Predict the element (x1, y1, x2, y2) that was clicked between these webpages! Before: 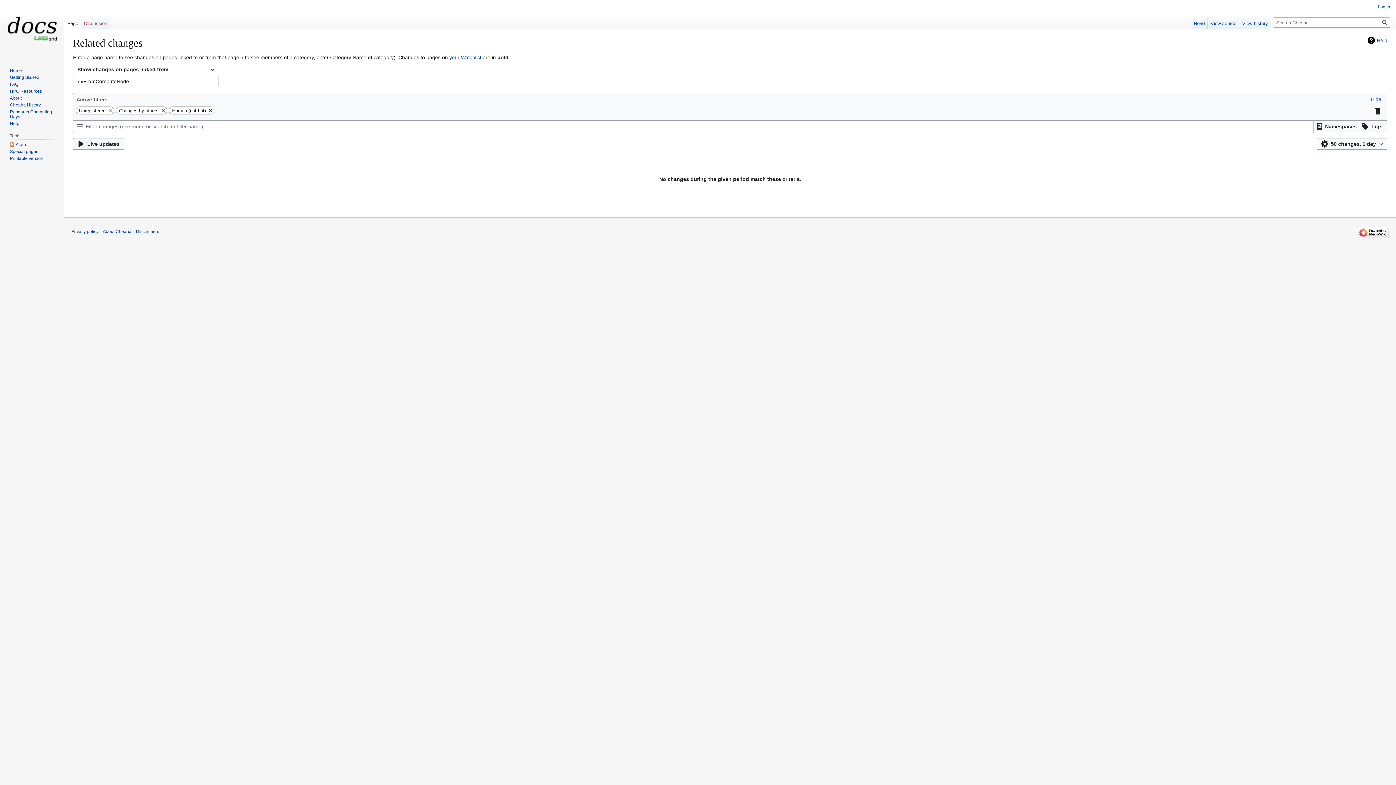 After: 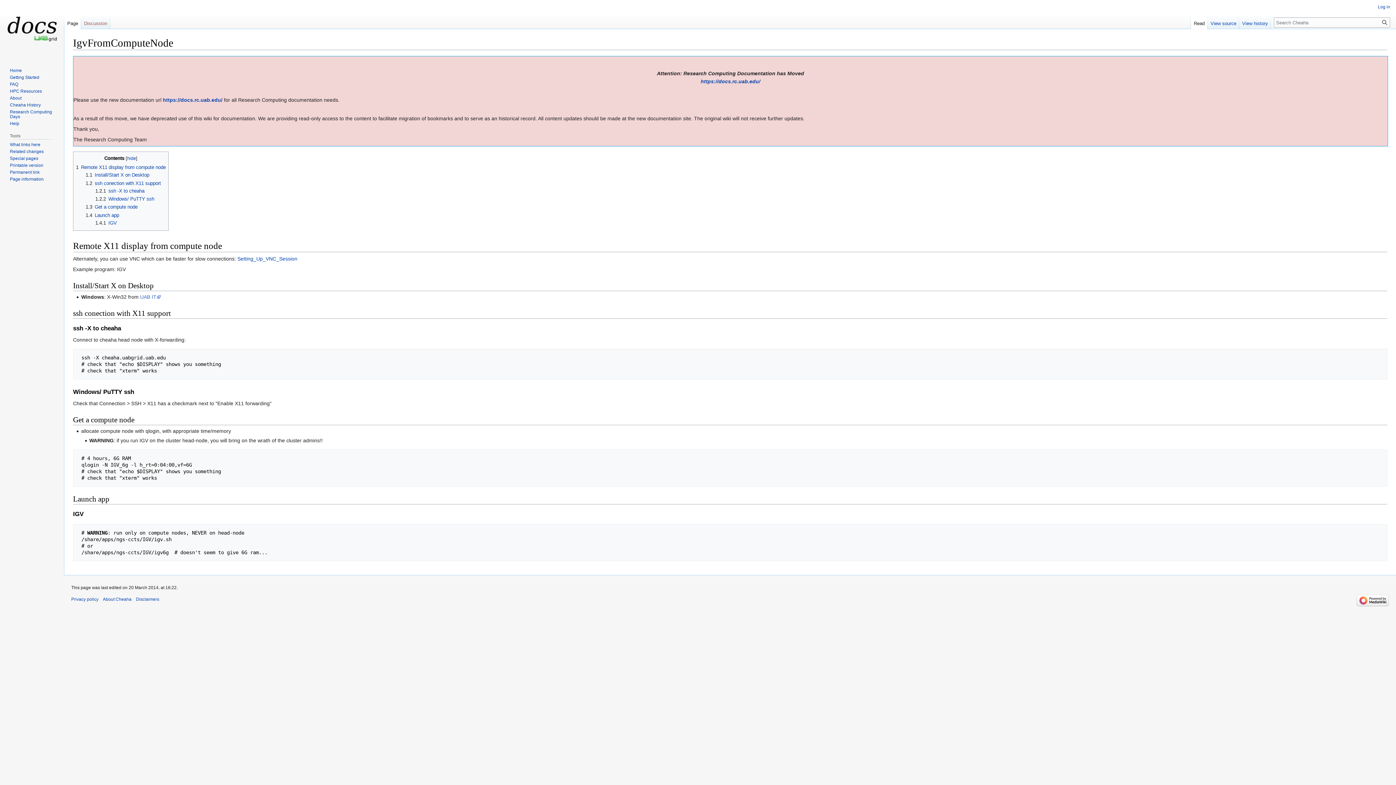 Action: label: Read bbox: (1191, 14, 1208, 29)